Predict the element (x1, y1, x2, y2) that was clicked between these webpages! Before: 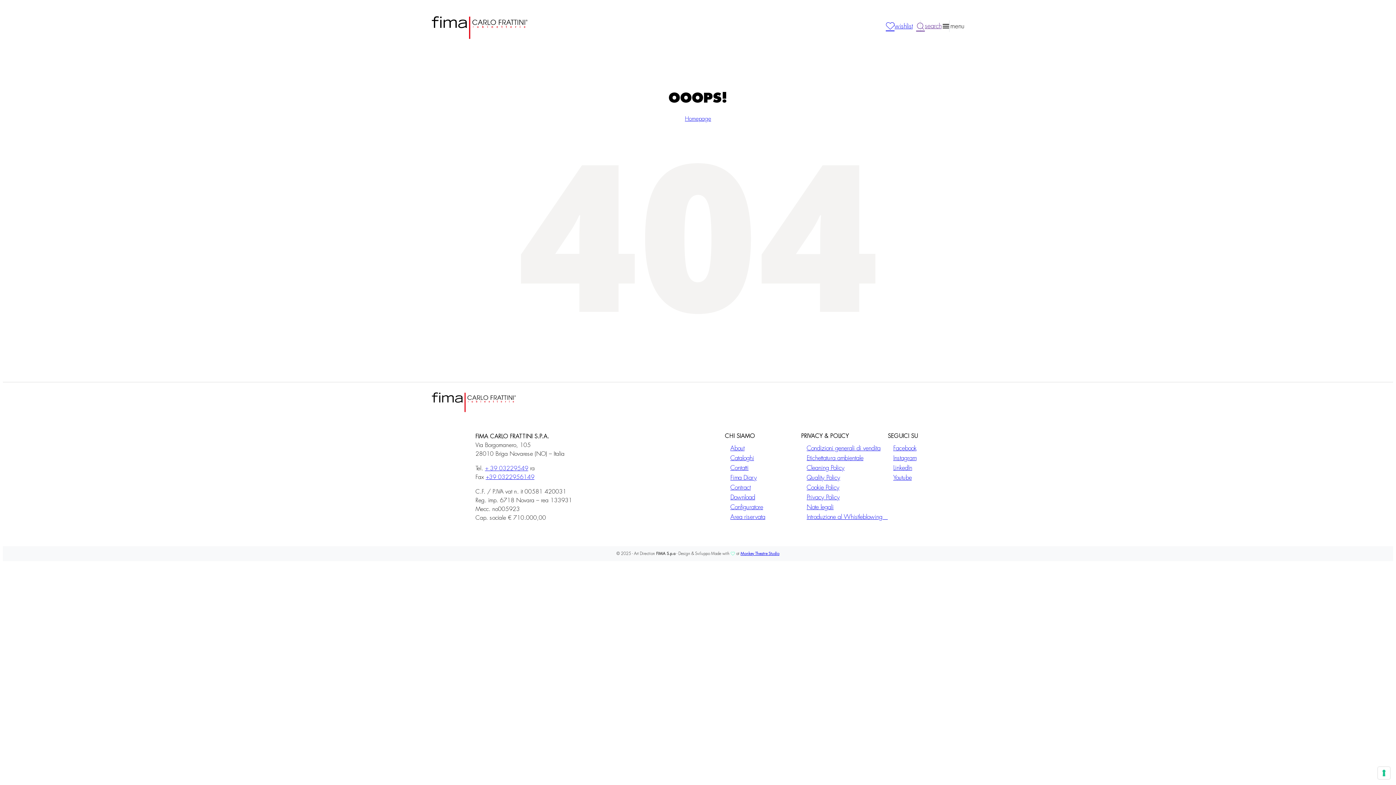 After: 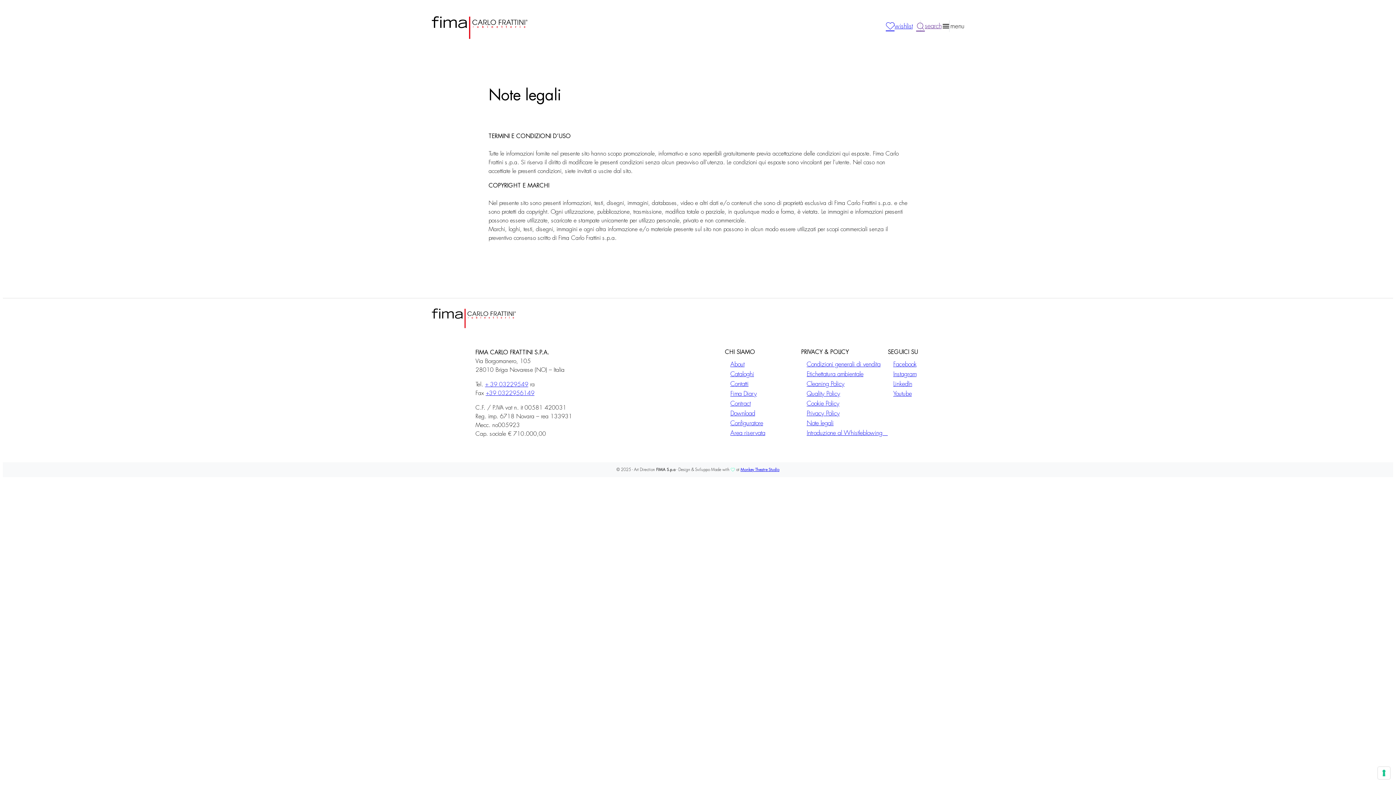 Action: label: Note legali bbox: (806, 504, 833, 510)